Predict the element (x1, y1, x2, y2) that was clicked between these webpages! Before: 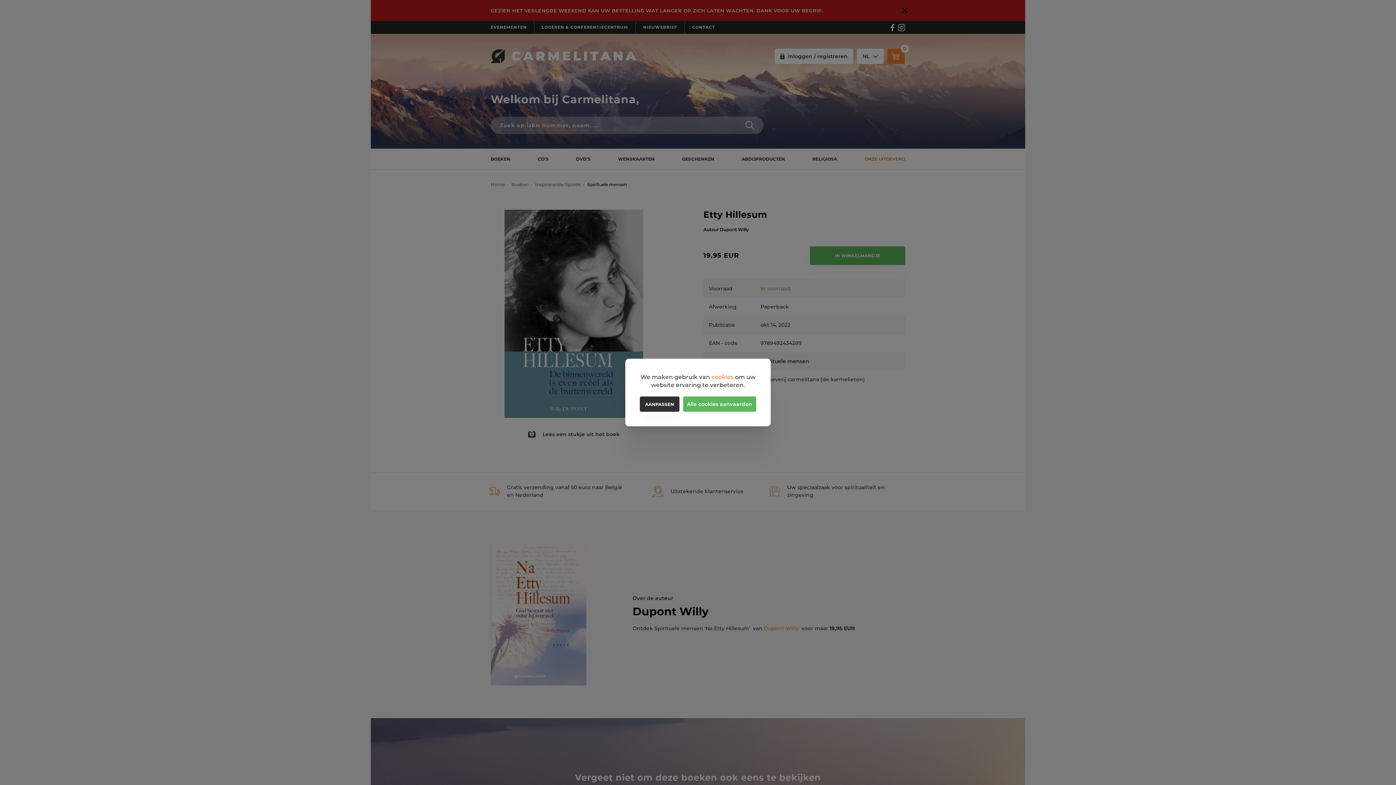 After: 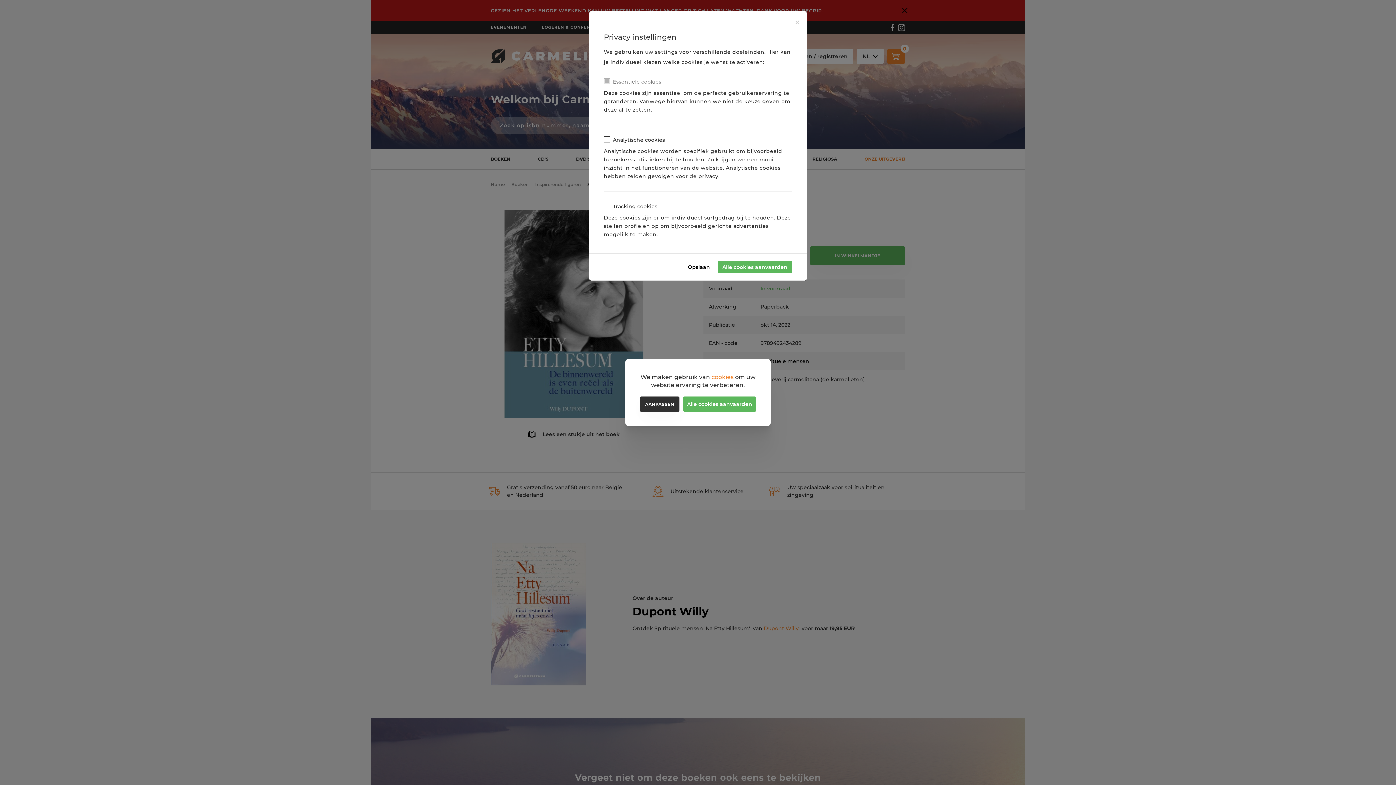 Action: bbox: (640, 396, 679, 412) label: AANPASSEN